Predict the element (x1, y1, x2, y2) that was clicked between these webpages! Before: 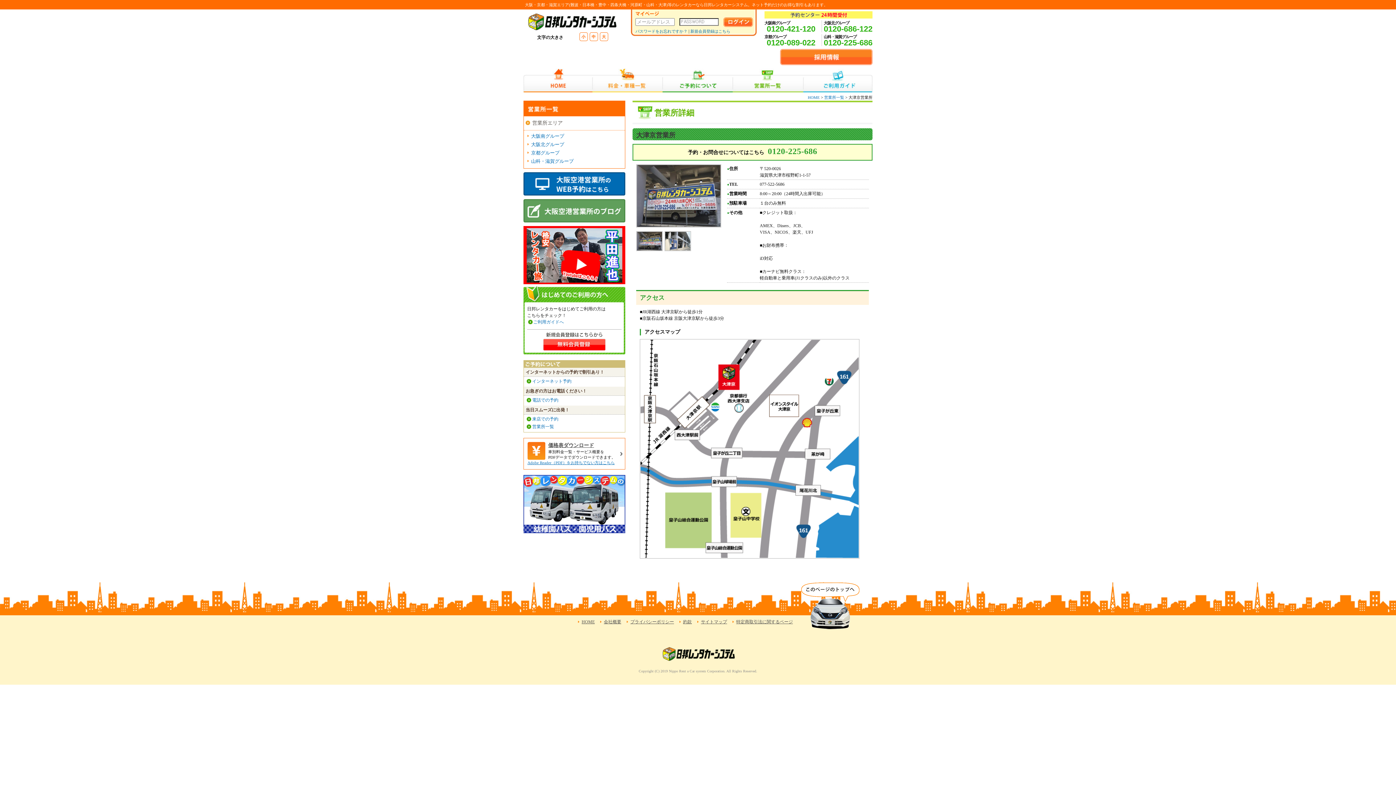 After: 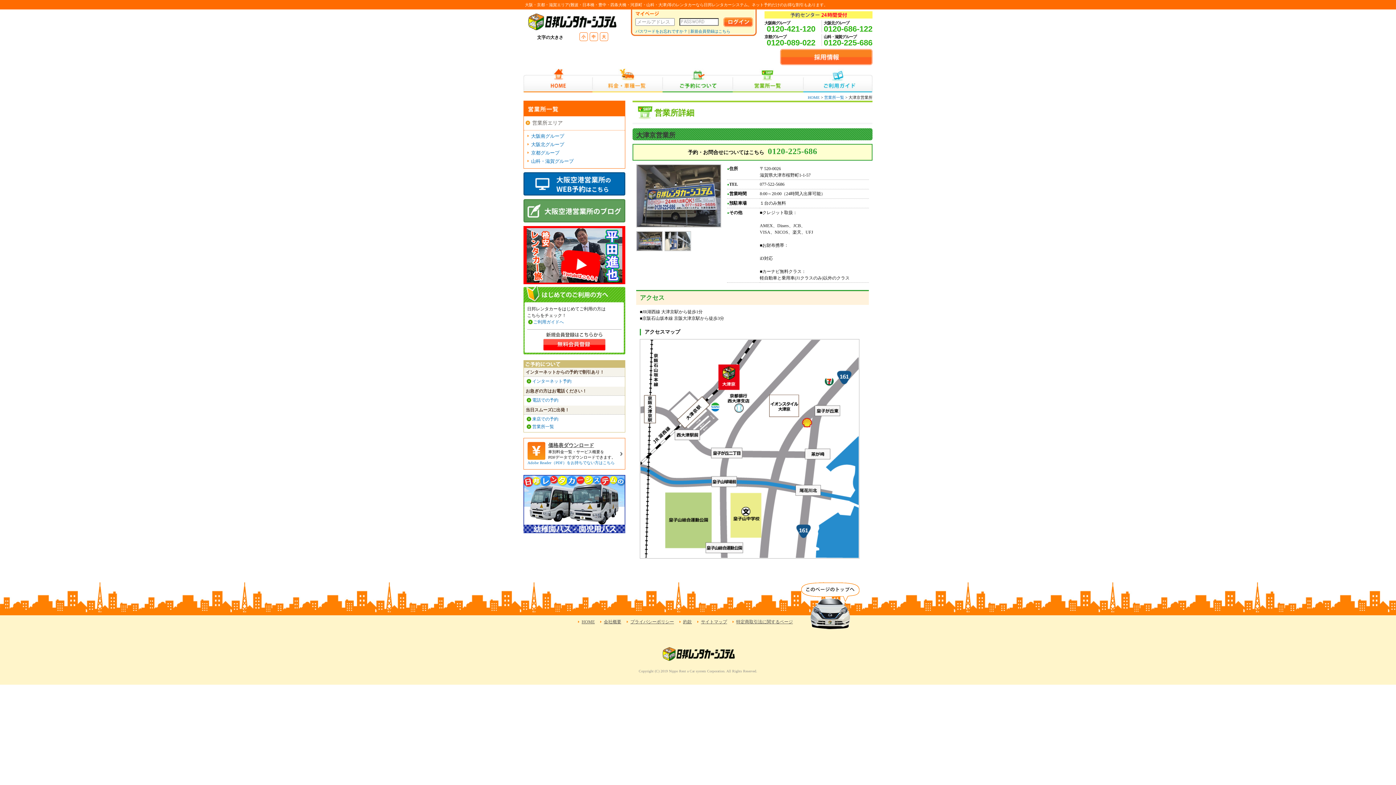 Action: label: Adobe Reader（PDF）をお持ちでない方はこちら bbox: (527, 460, 614, 465)